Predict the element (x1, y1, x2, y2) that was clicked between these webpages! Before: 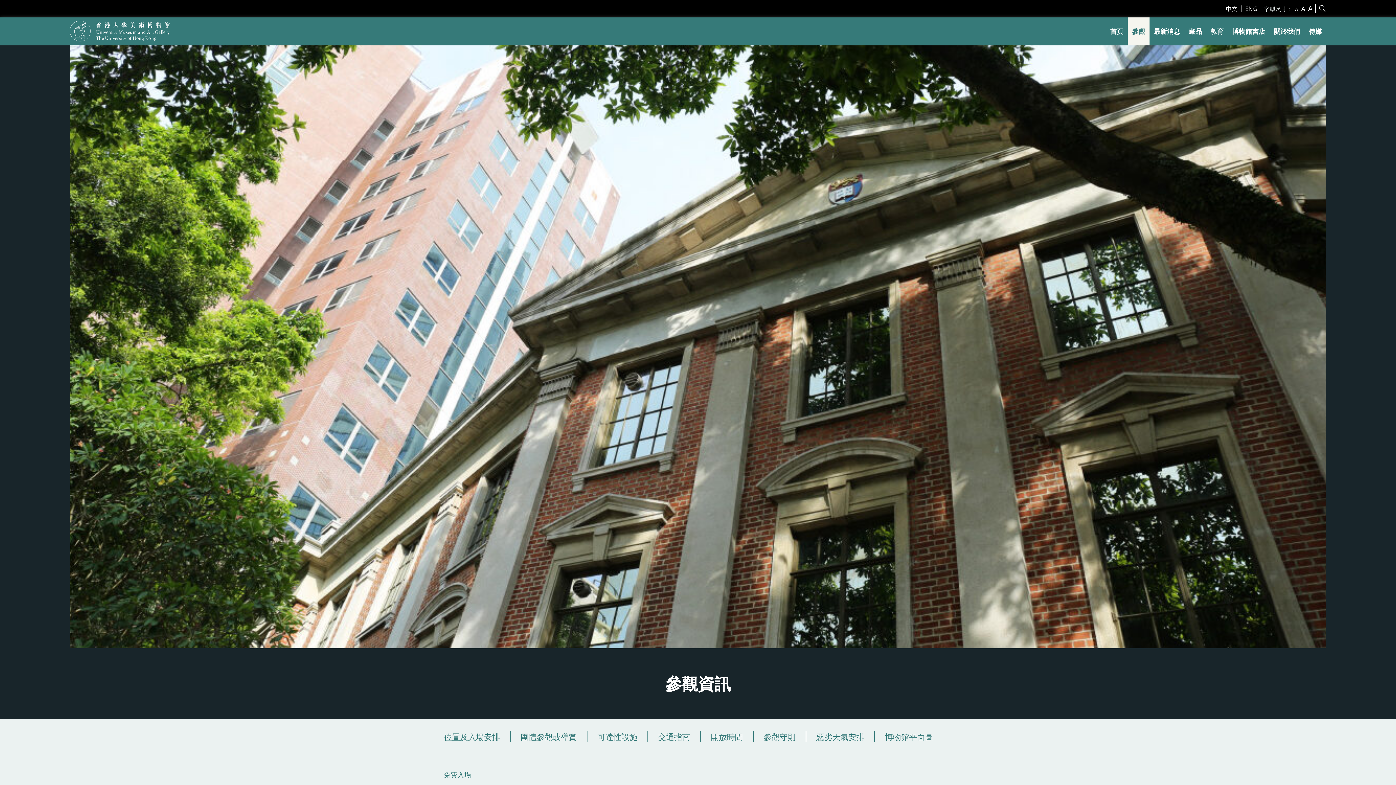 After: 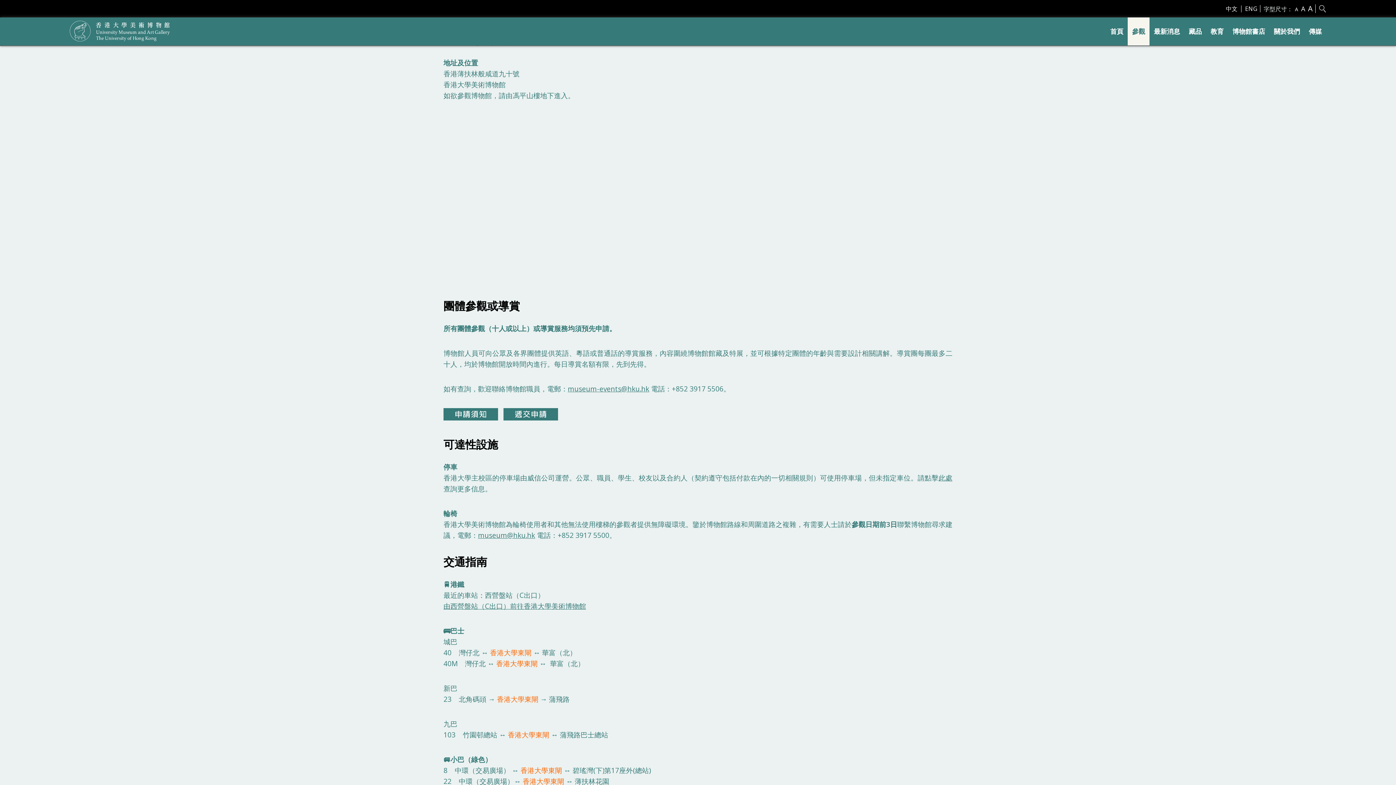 Action: bbox: (444, 731, 510, 742) label: 位置及入場安排